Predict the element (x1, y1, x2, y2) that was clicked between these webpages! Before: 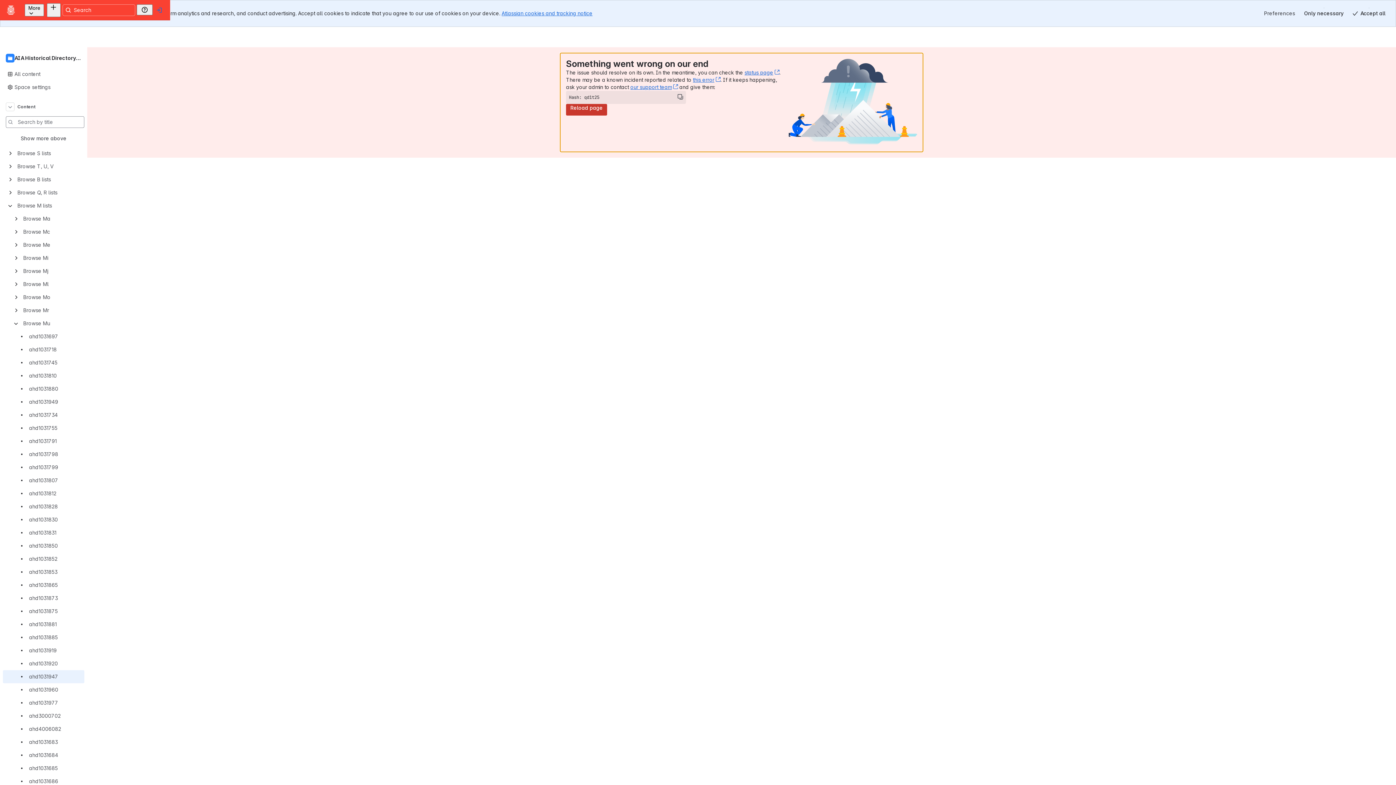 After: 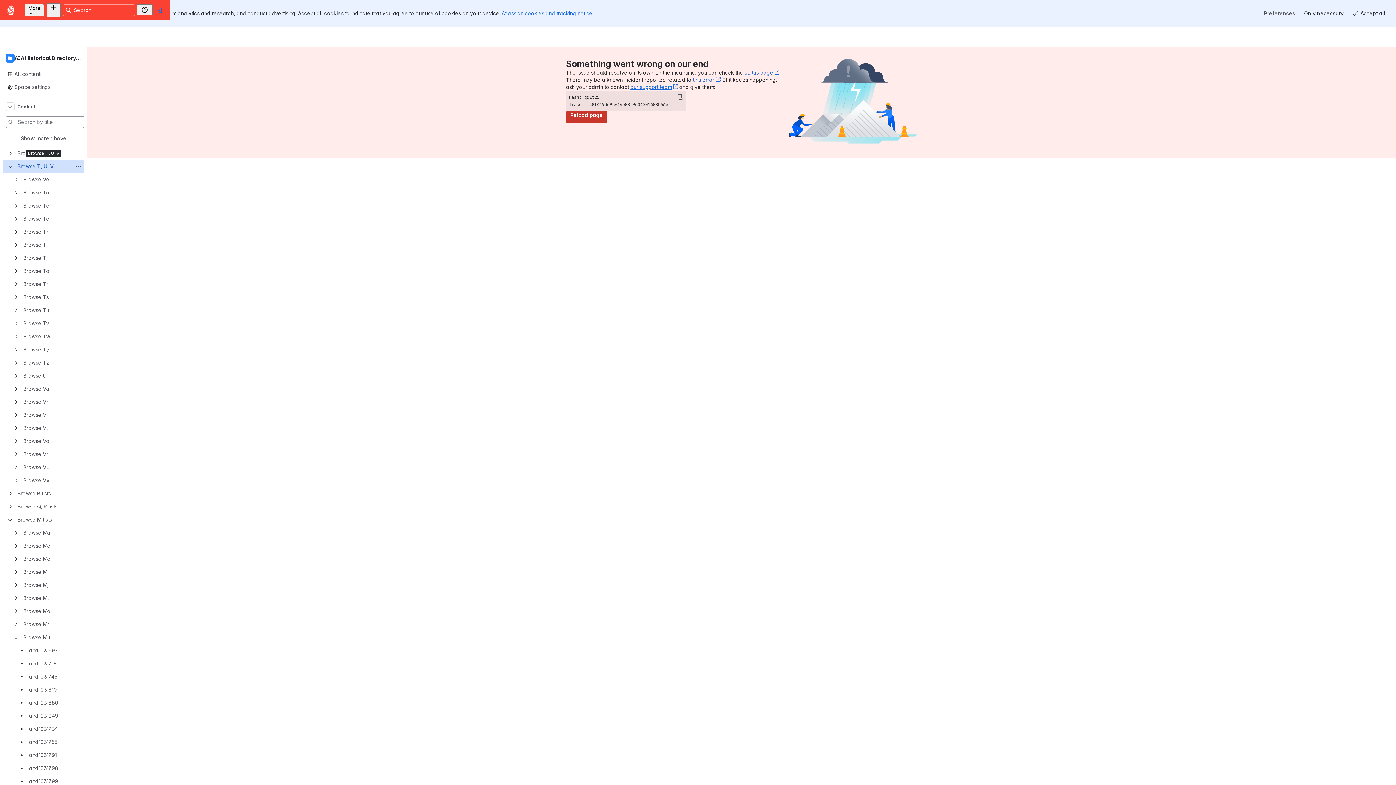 Action: bbox: (2, 146, 84, 160) label: Browse T, U, V